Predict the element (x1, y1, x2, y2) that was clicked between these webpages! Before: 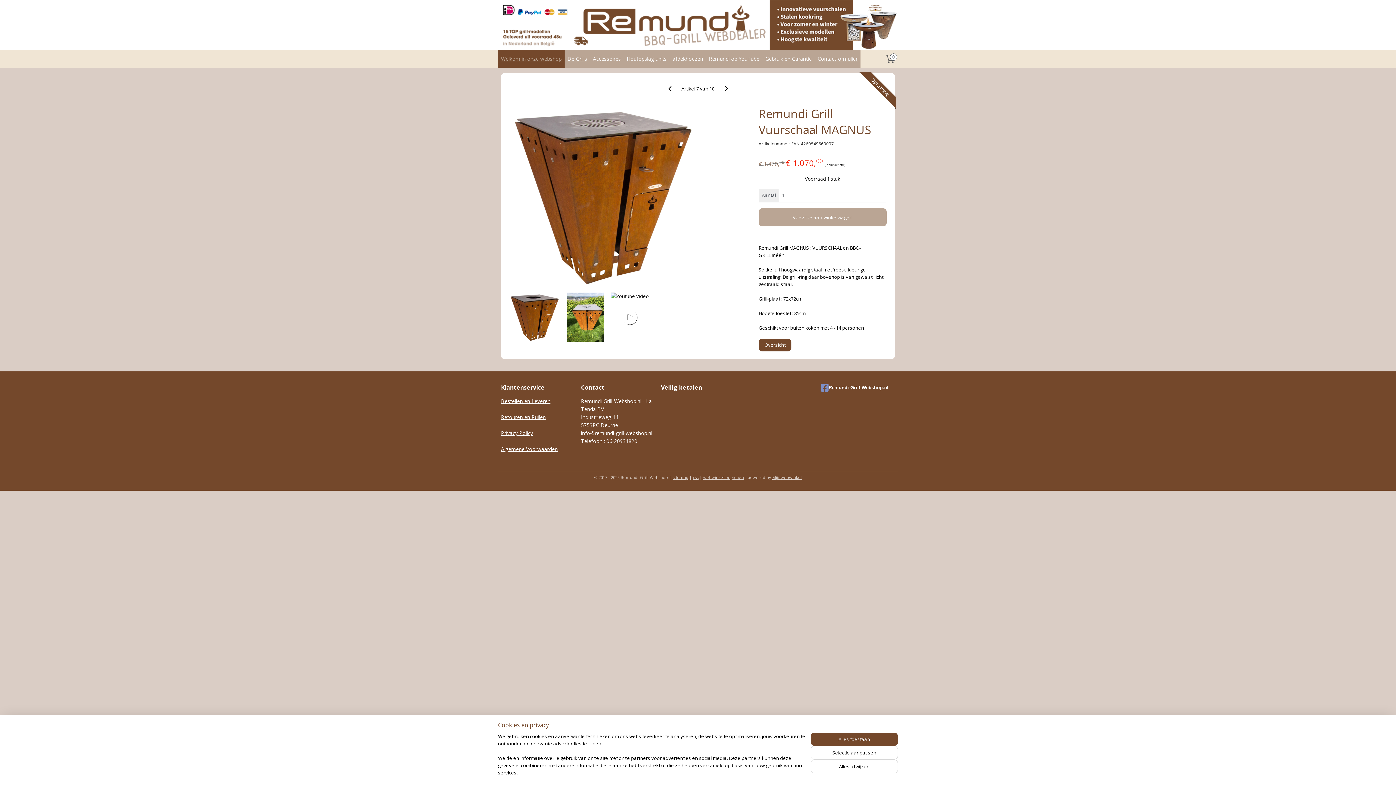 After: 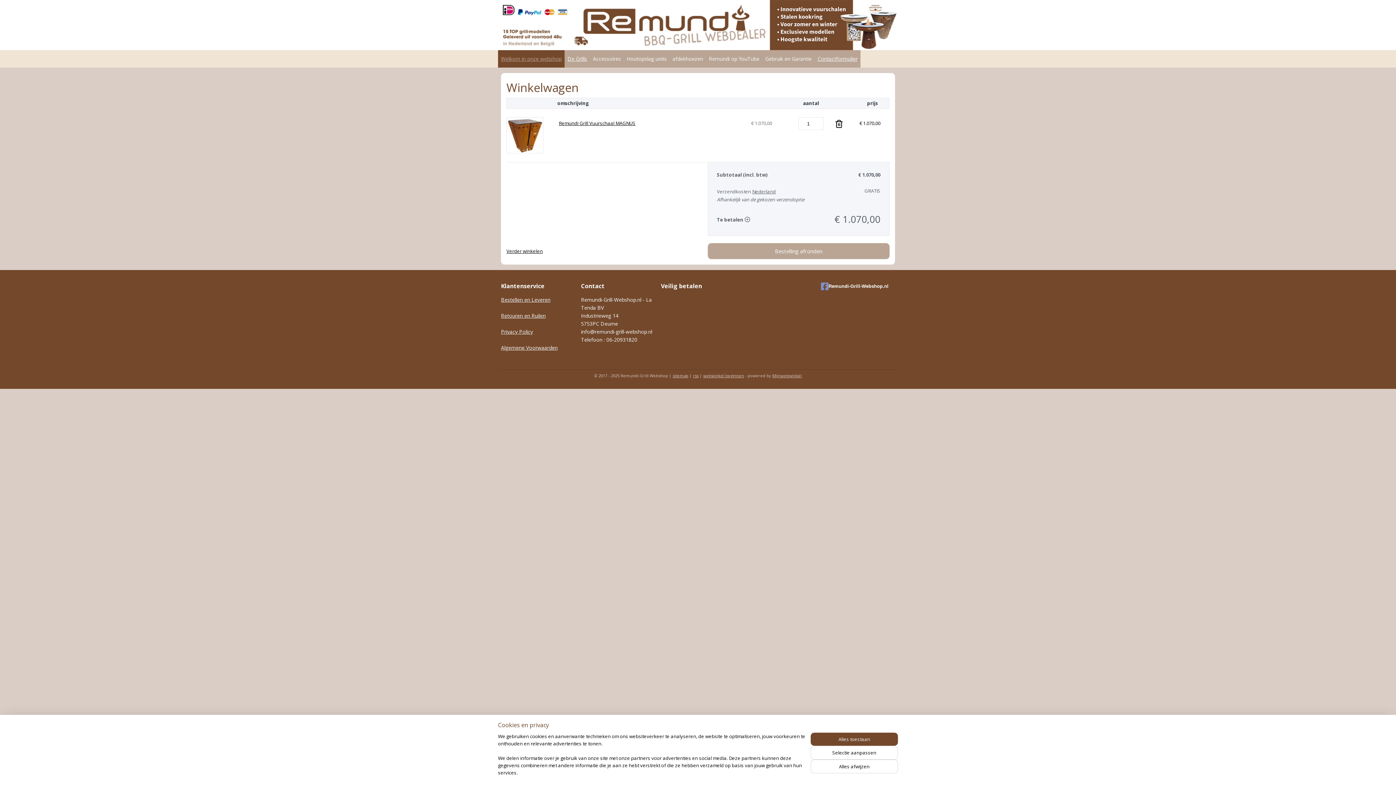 Action: bbox: (758, 208, 886, 226) label: Voeg toe aan winkelwagen